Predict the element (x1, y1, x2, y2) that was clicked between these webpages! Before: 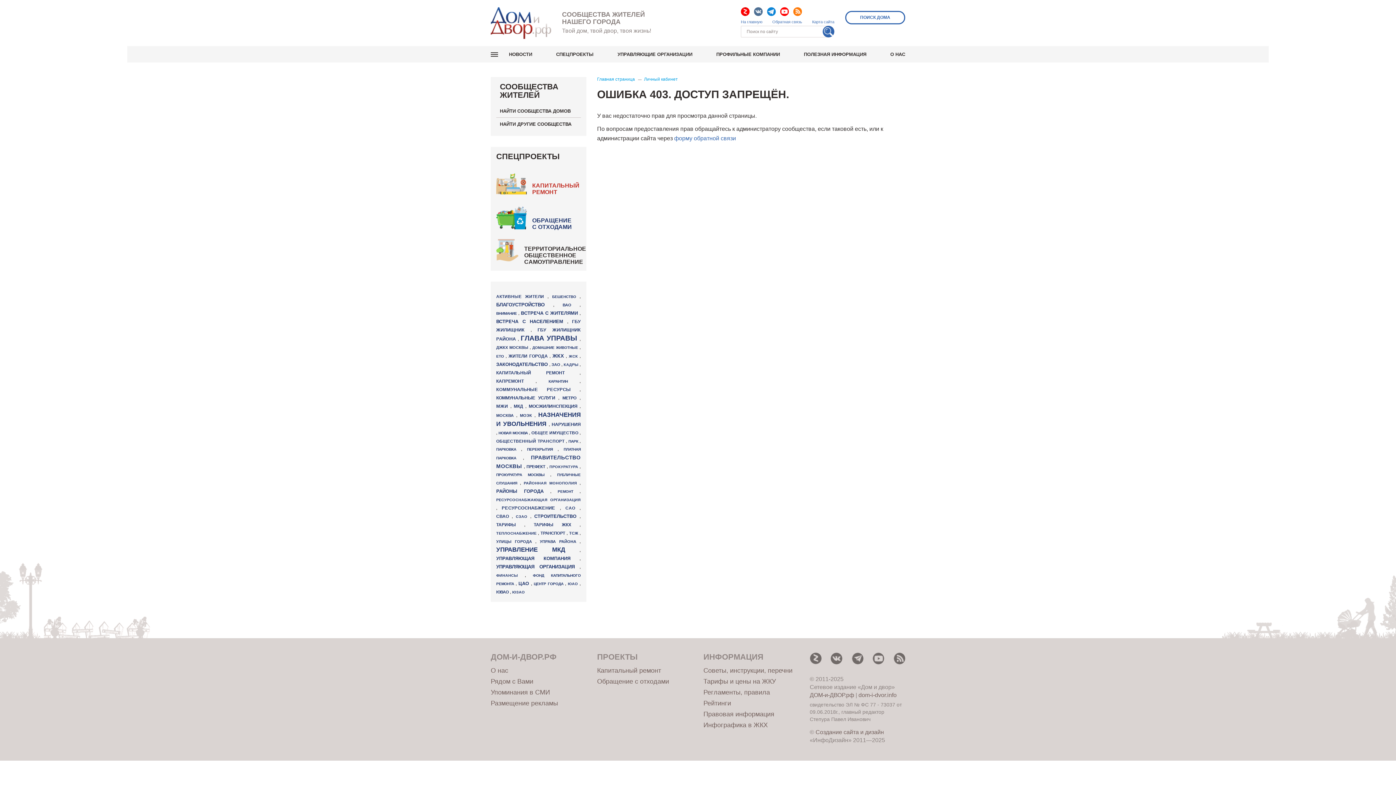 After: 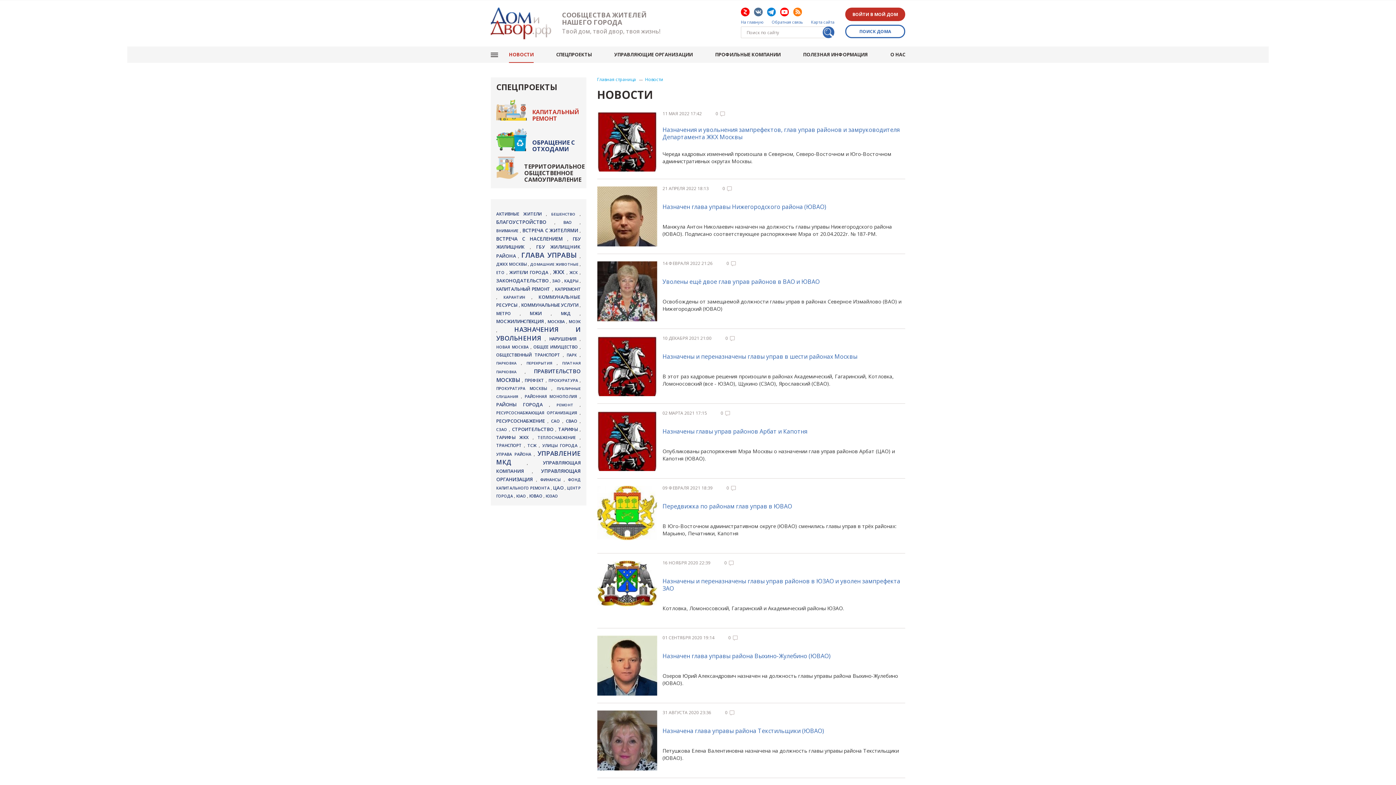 Action: bbox: (496, 590, 510, 594) label: ЮВАО 